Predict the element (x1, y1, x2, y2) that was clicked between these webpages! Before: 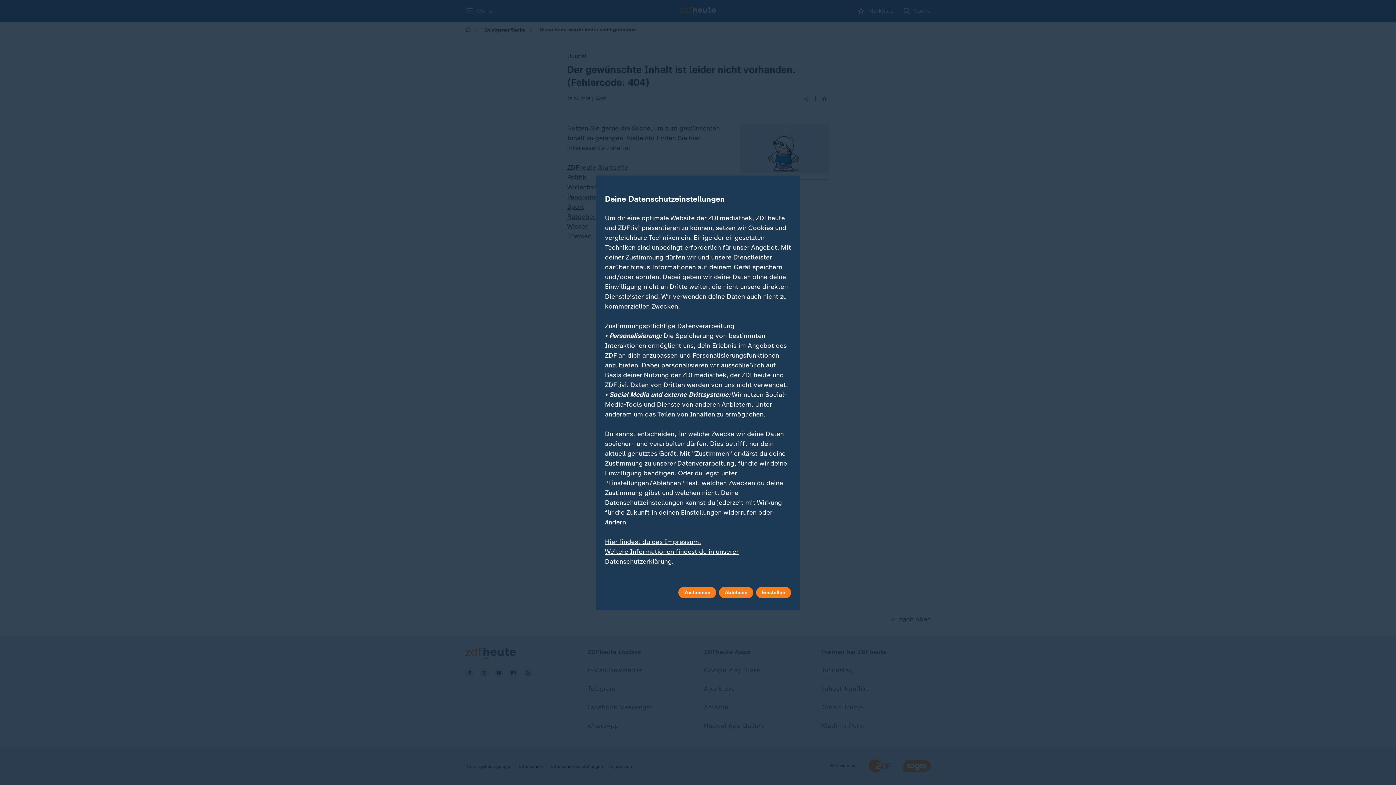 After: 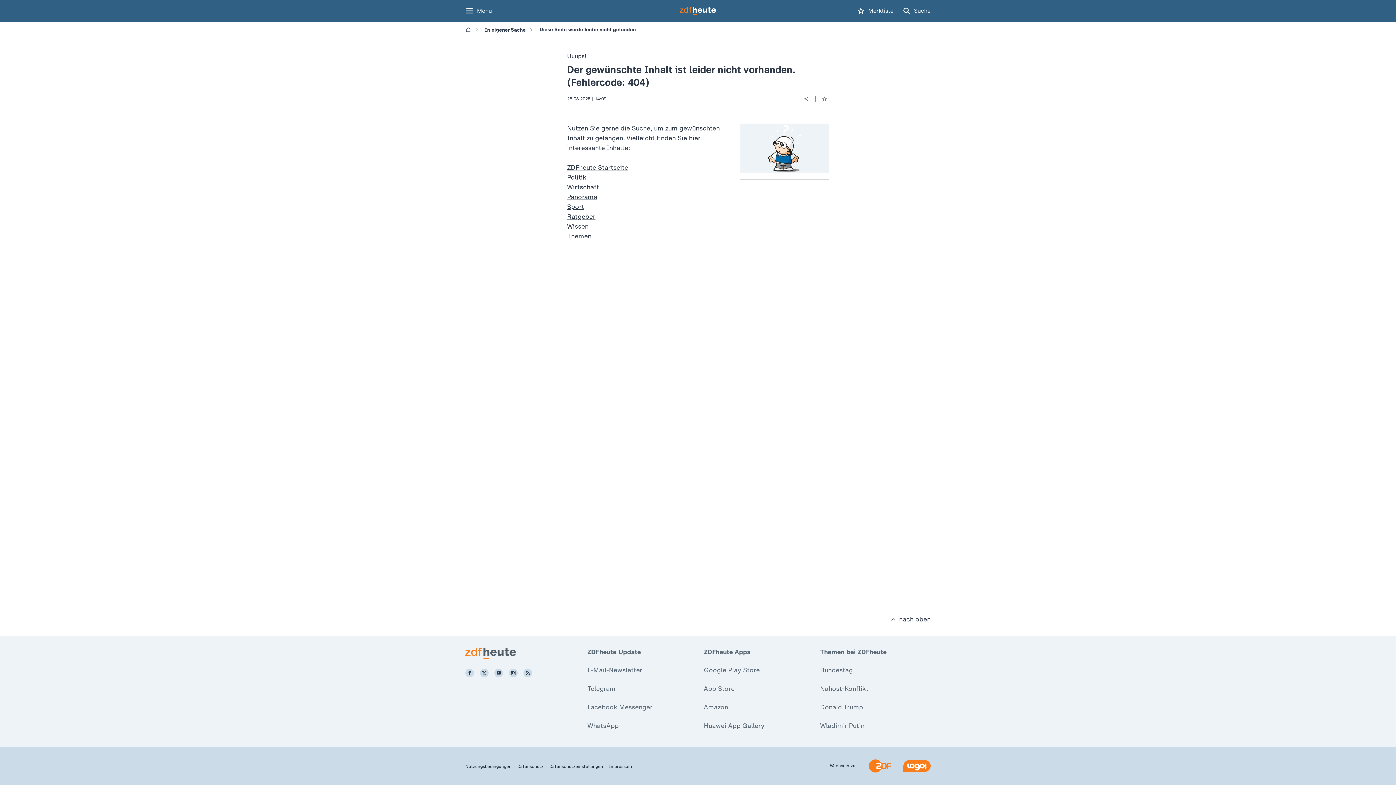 Action: bbox: (678, 587, 716, 598) label: Zustimmen